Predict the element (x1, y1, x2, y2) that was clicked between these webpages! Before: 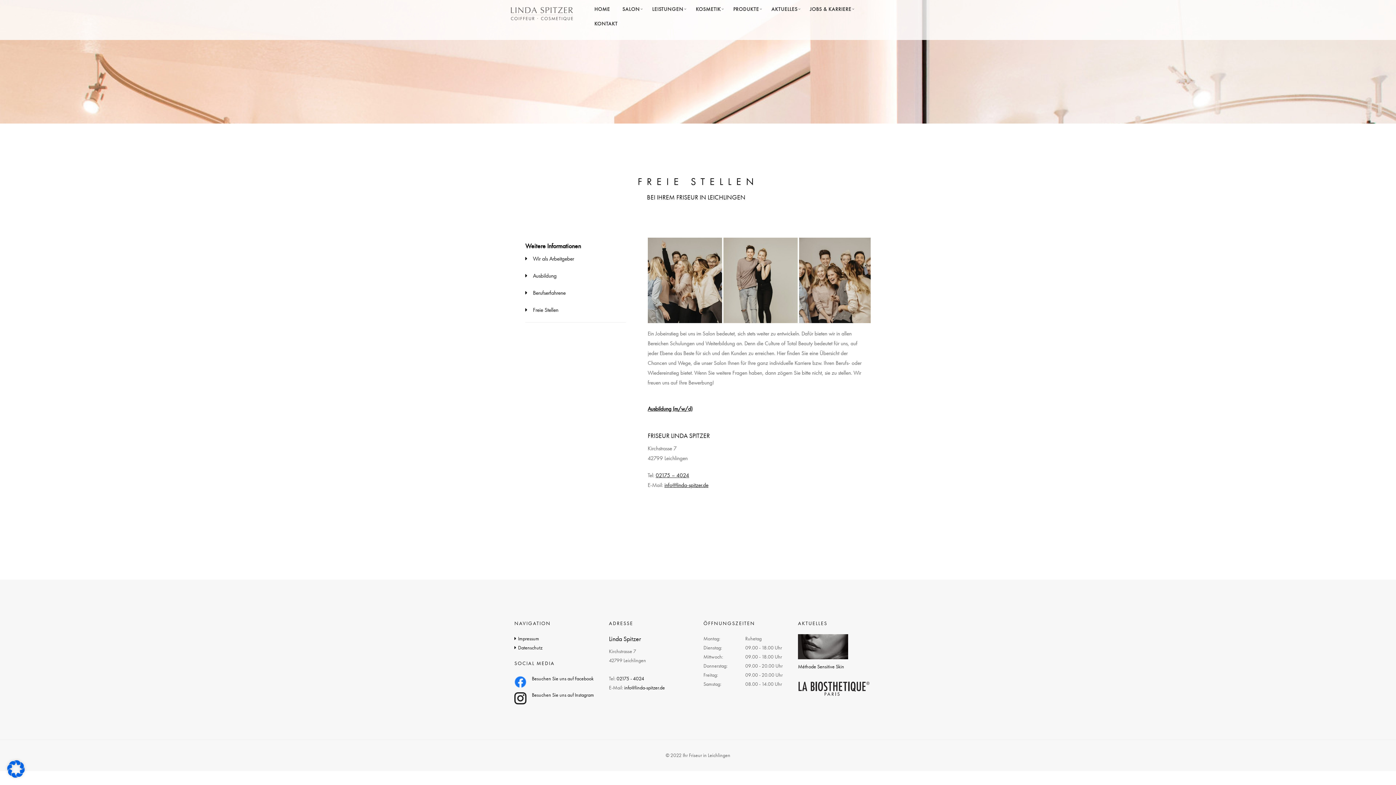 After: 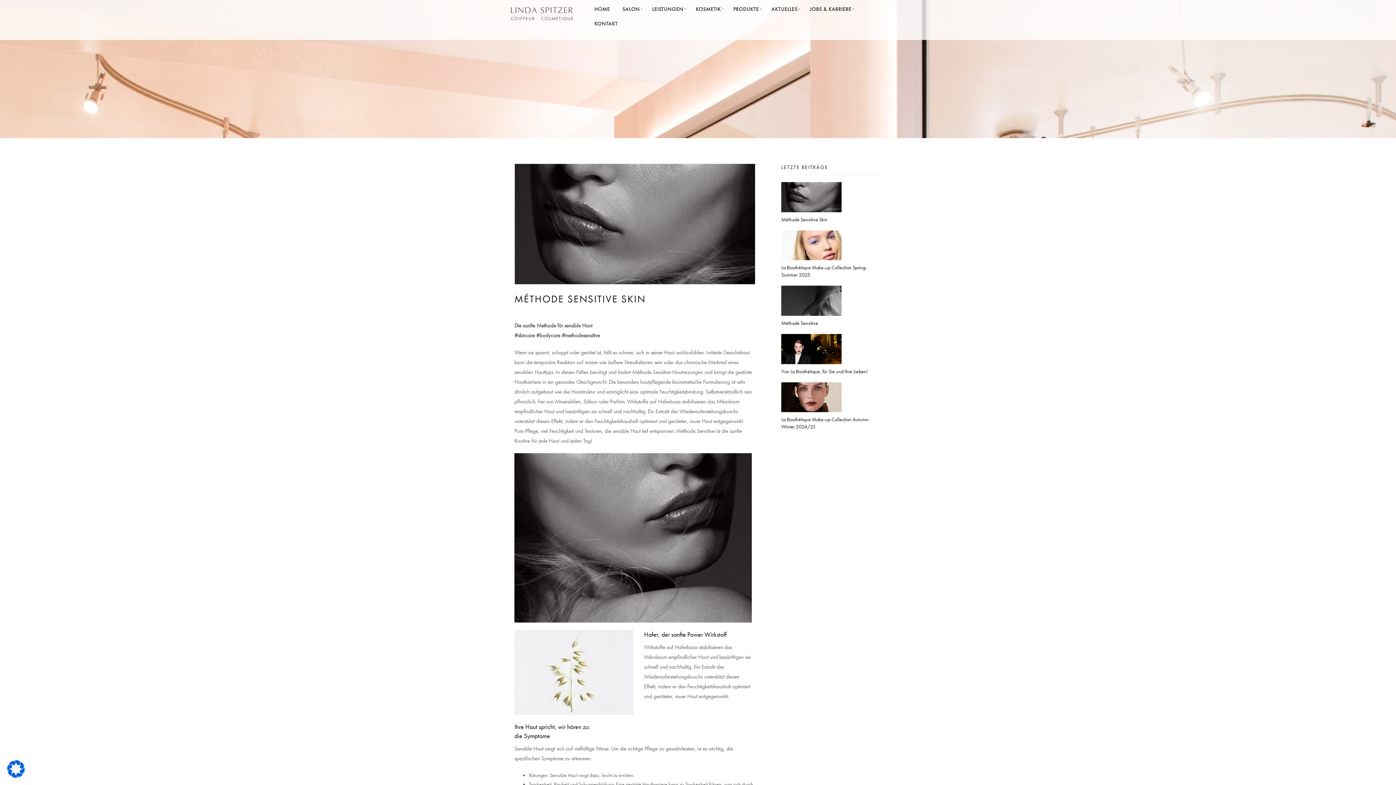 Action: bbox: (798, 663, 881, 670) label: Méthode Sensitive Skin